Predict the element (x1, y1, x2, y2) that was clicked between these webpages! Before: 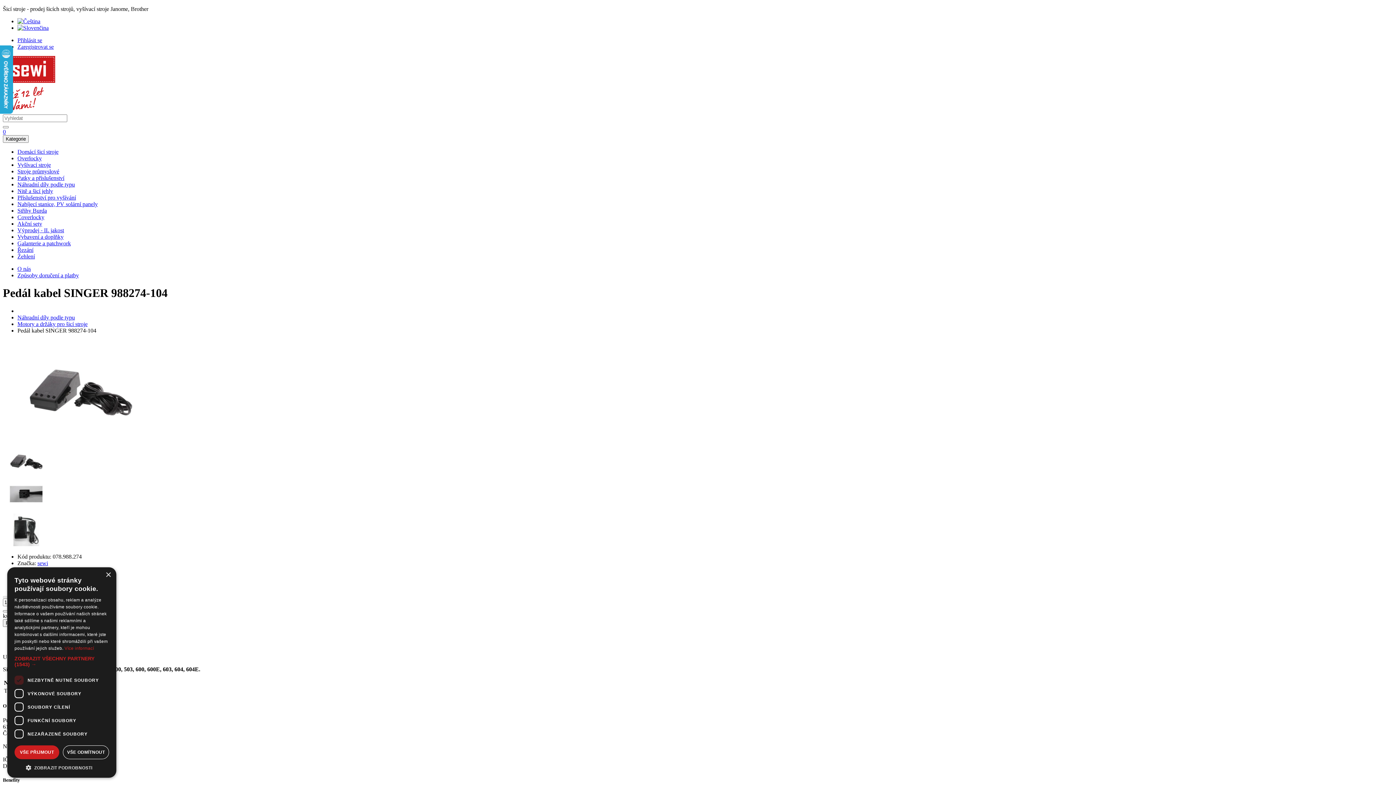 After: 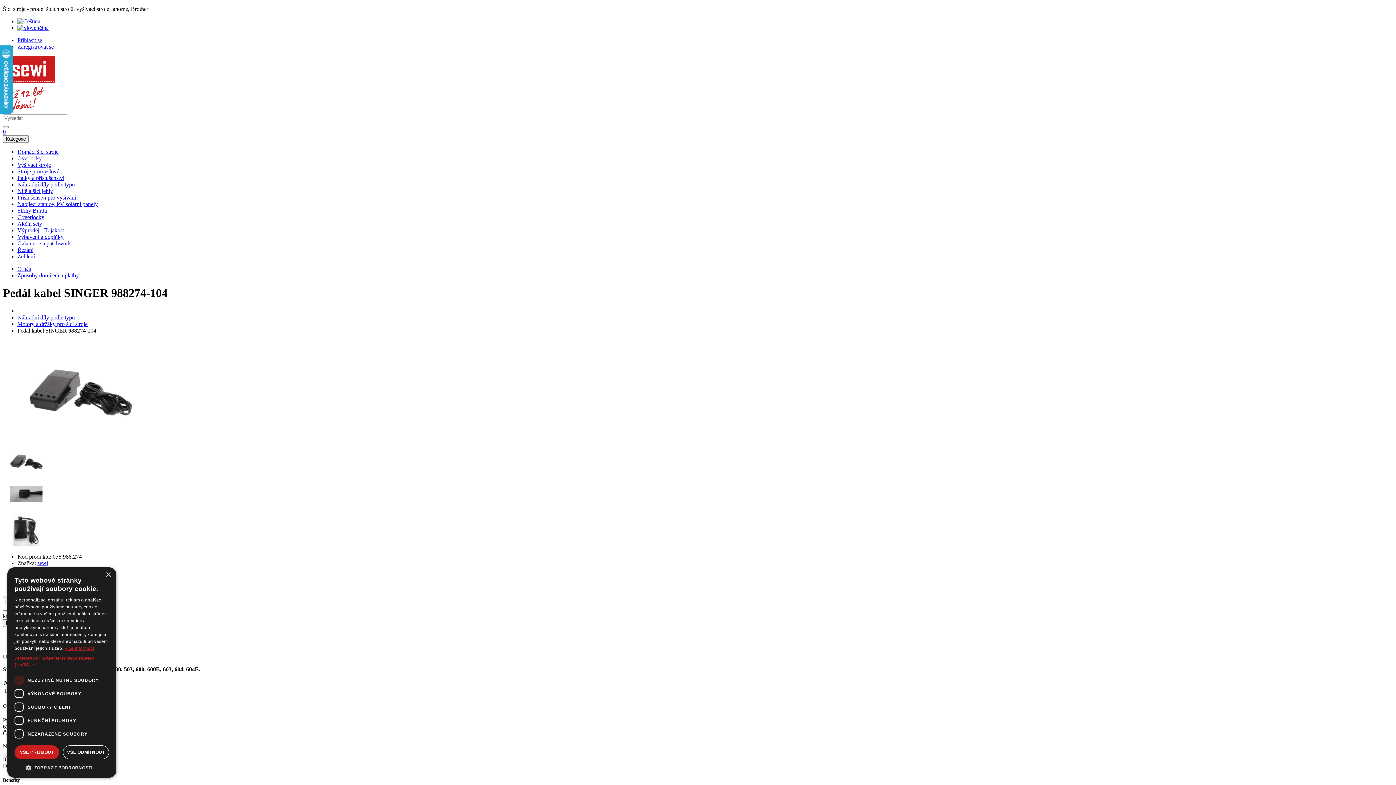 Action: bbox: (64, 646, 94, 651) label: Více informací, opens a new window